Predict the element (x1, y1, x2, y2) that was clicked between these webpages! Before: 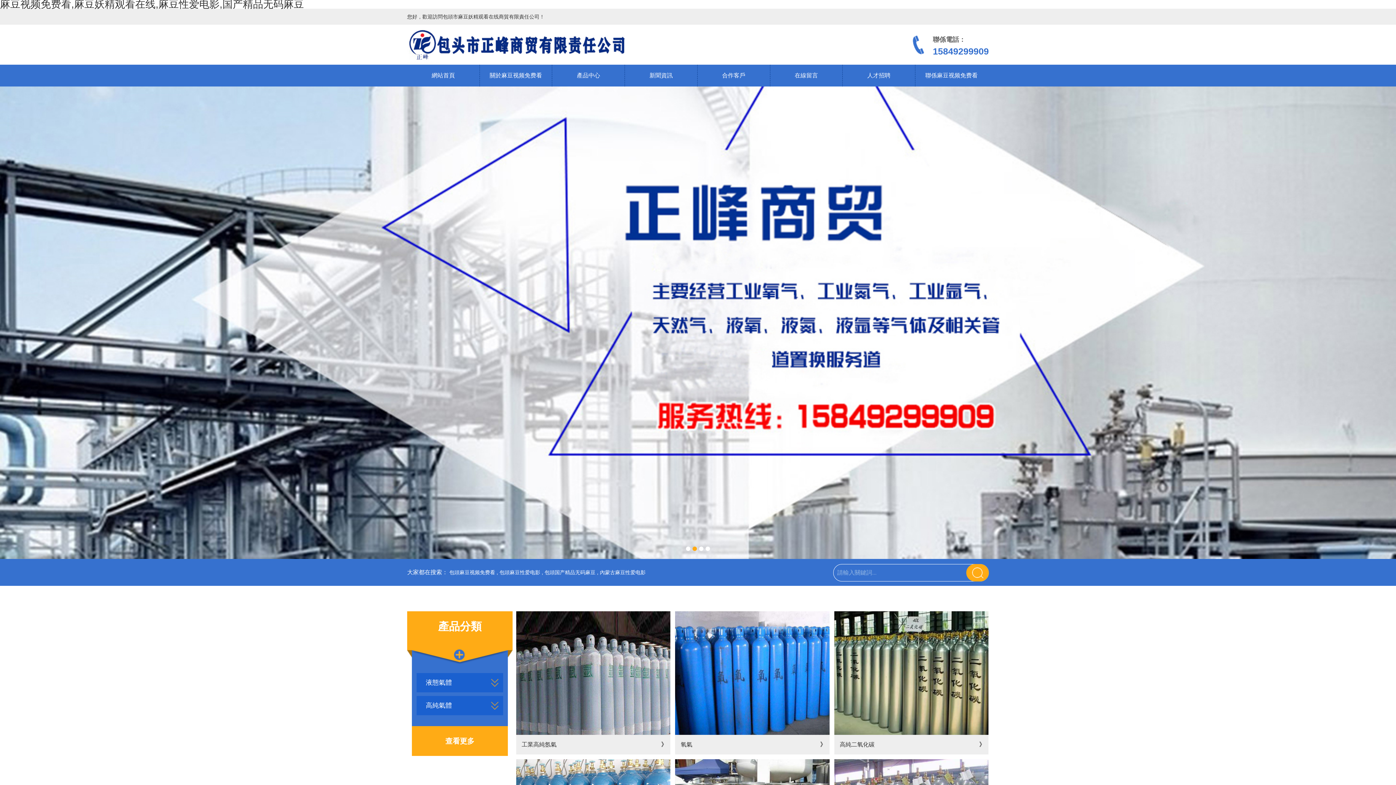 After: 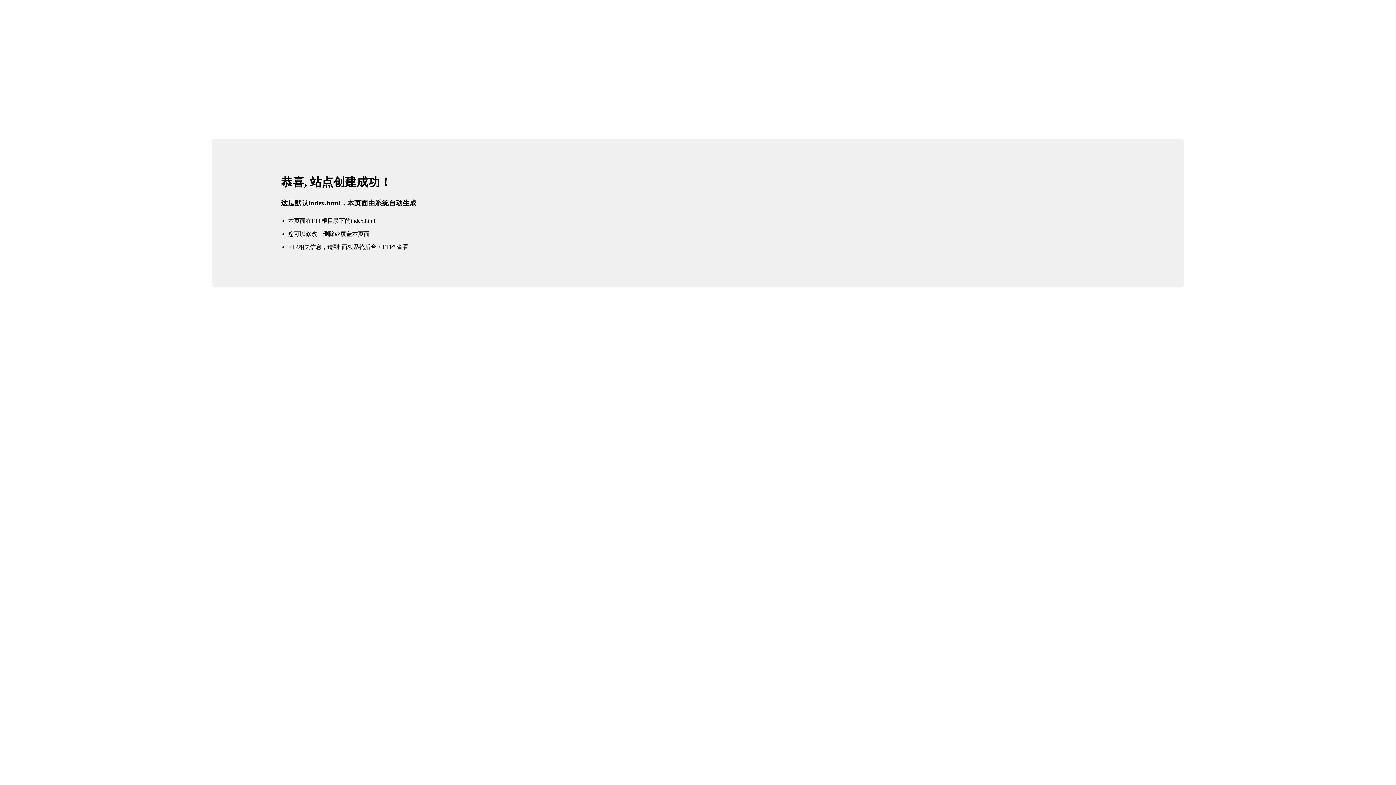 Action: label: 網站首頁 bbox: (407, 64, 479, 86)